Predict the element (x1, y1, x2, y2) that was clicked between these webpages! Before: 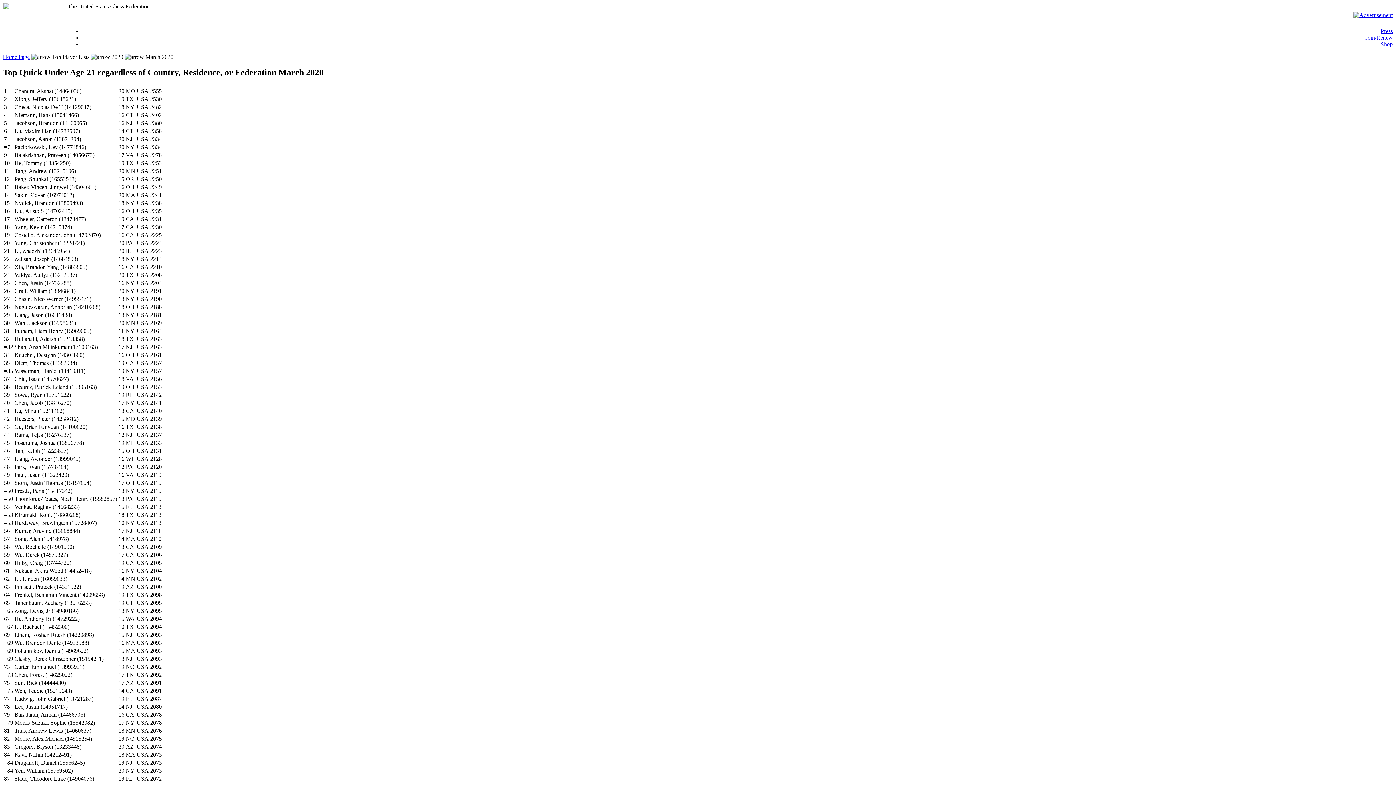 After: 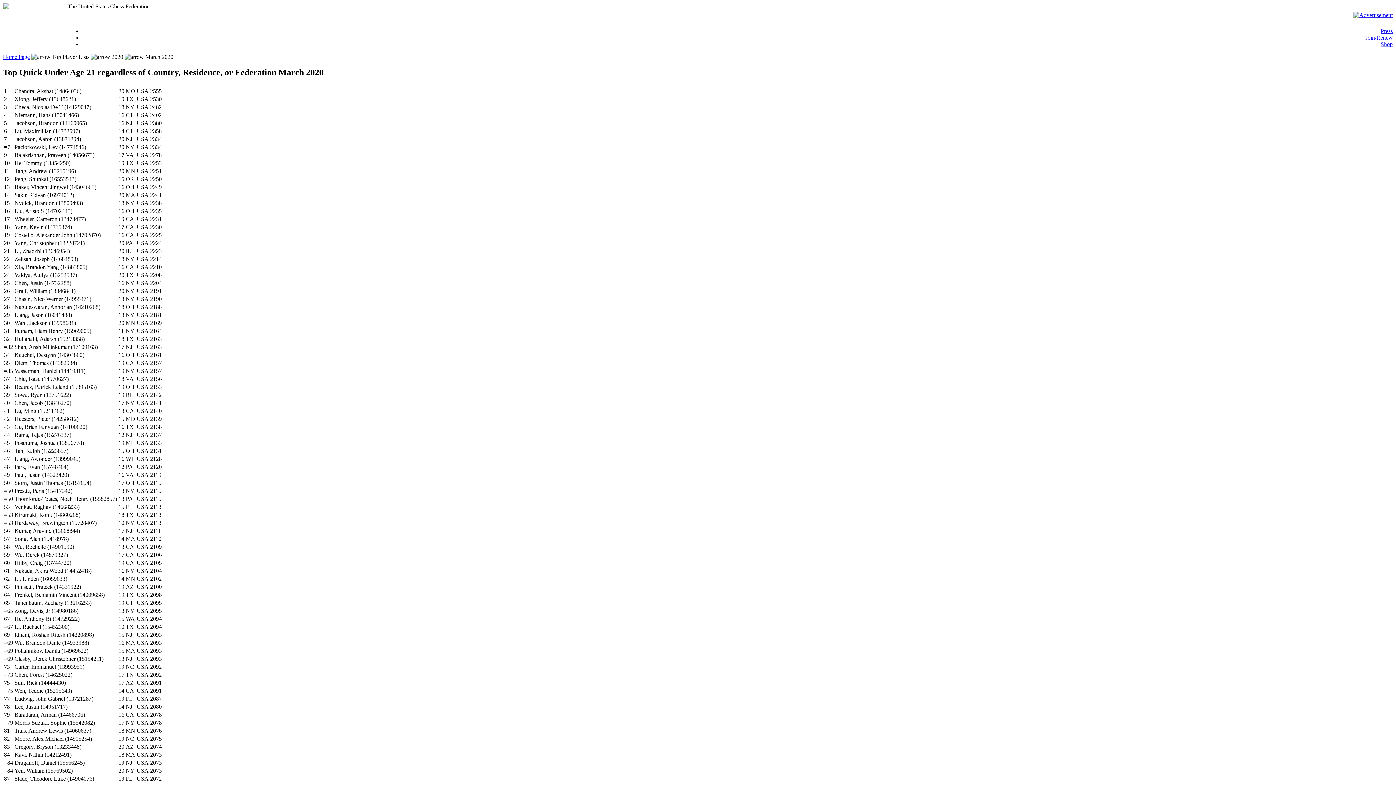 Action: bbox: (1353, 12, 1393, 18)